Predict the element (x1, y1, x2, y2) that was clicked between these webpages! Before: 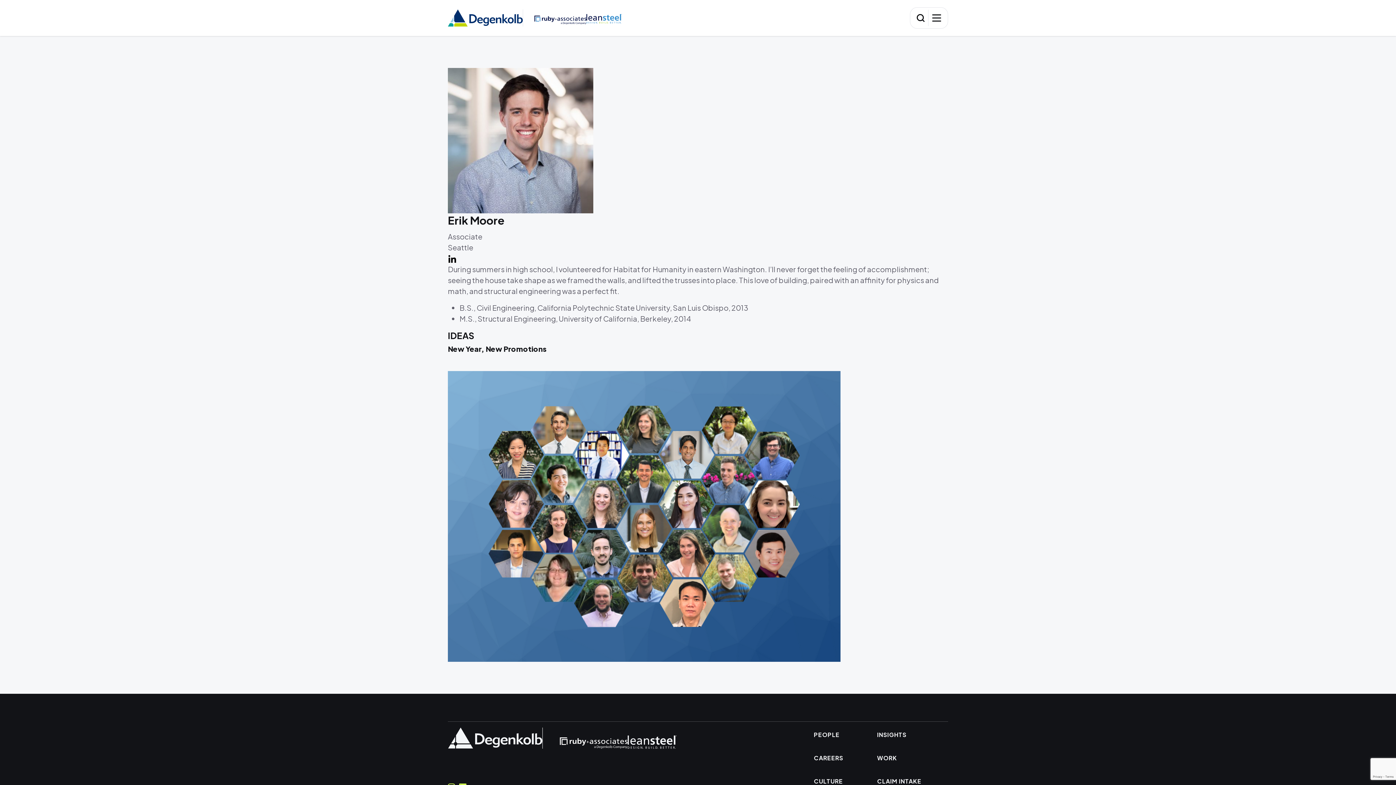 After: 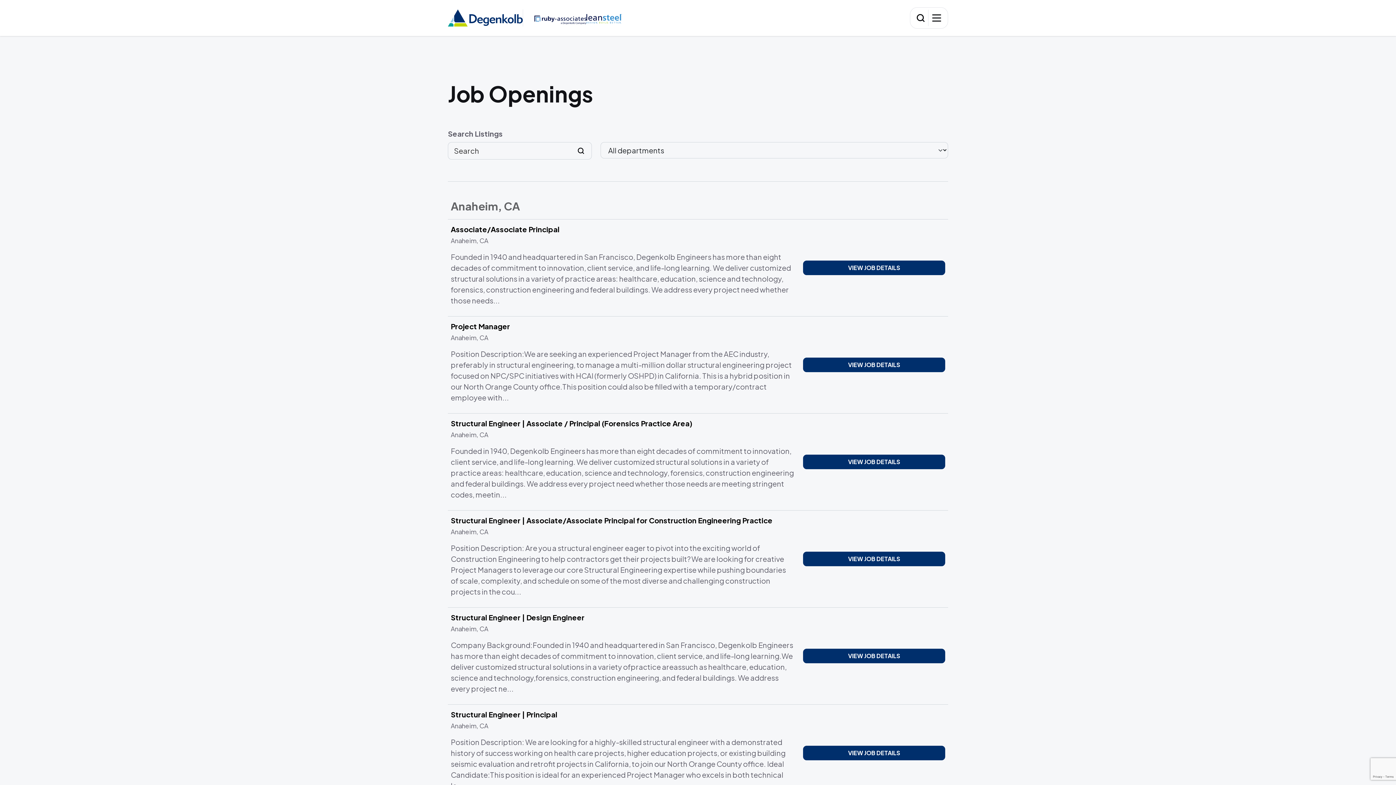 Action: label: CAREERS bbox: (808, 751, 864, 765)